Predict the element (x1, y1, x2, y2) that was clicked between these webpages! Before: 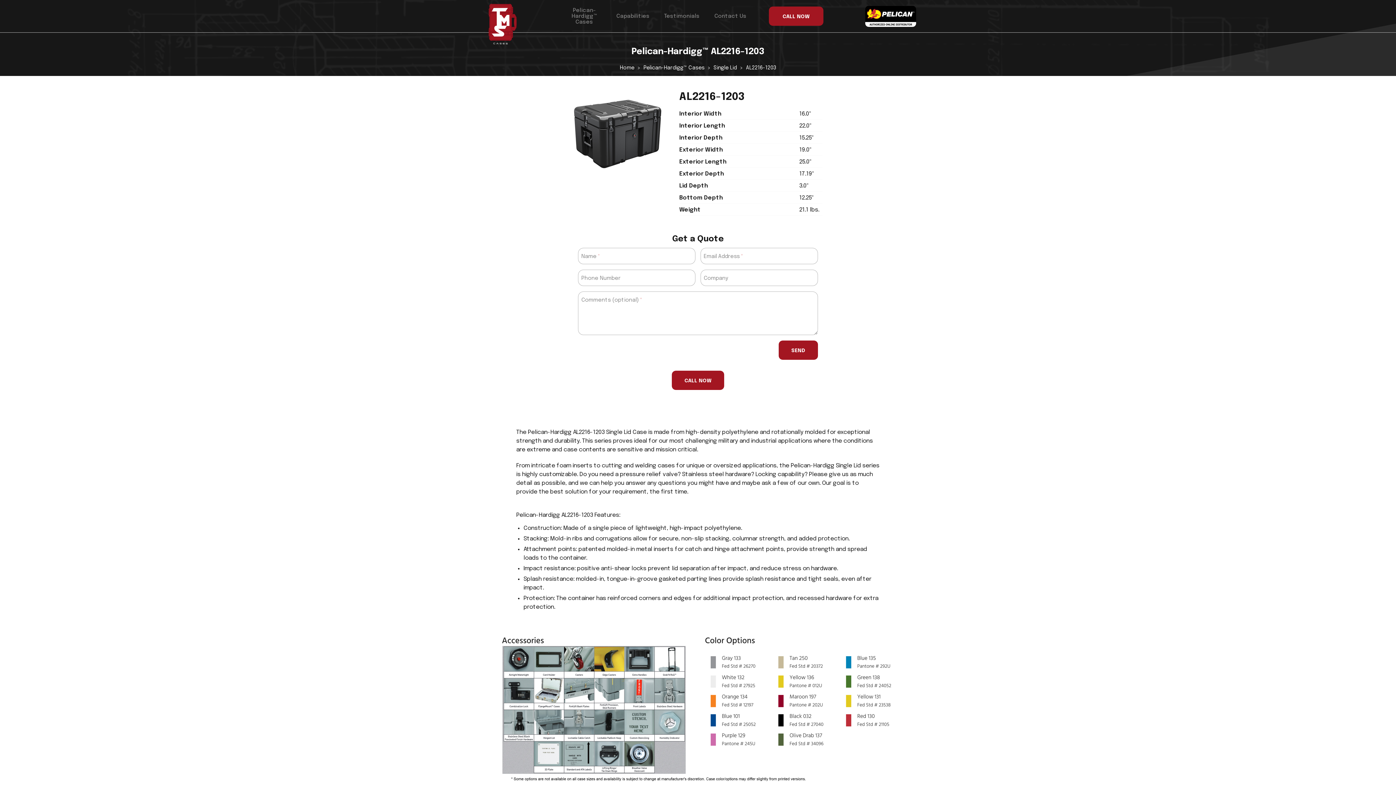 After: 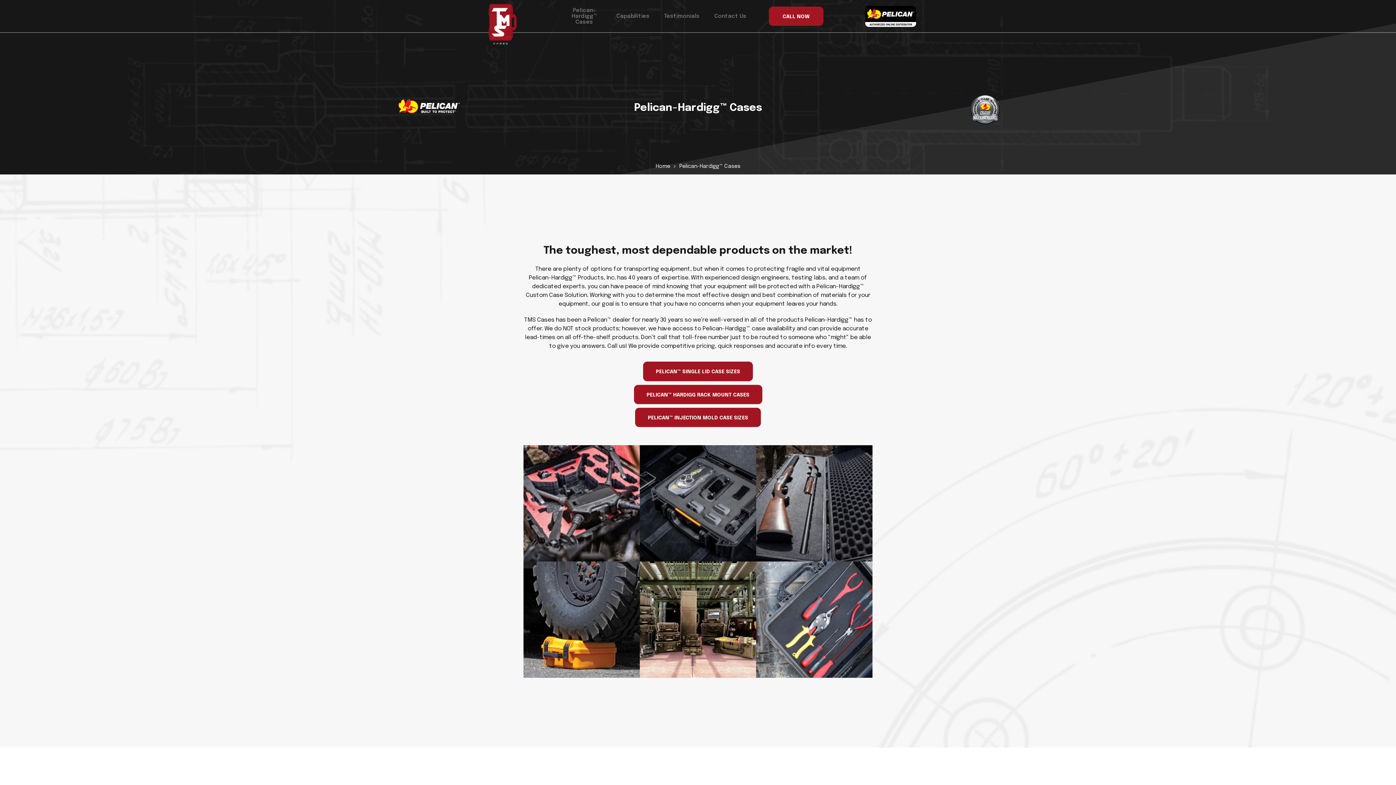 Action: bbox: (643, 63, 704, 72) label: Pelican-Hardigg™ Cases